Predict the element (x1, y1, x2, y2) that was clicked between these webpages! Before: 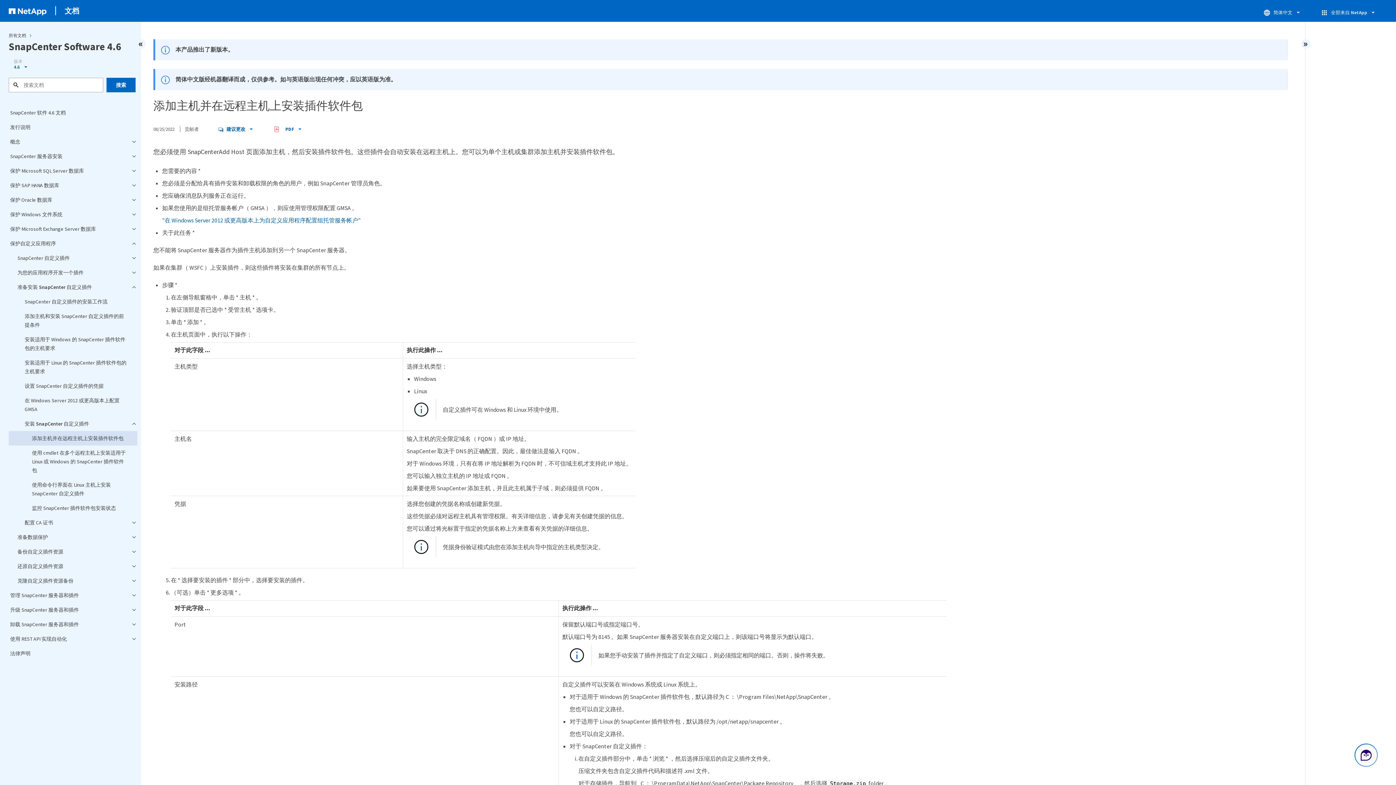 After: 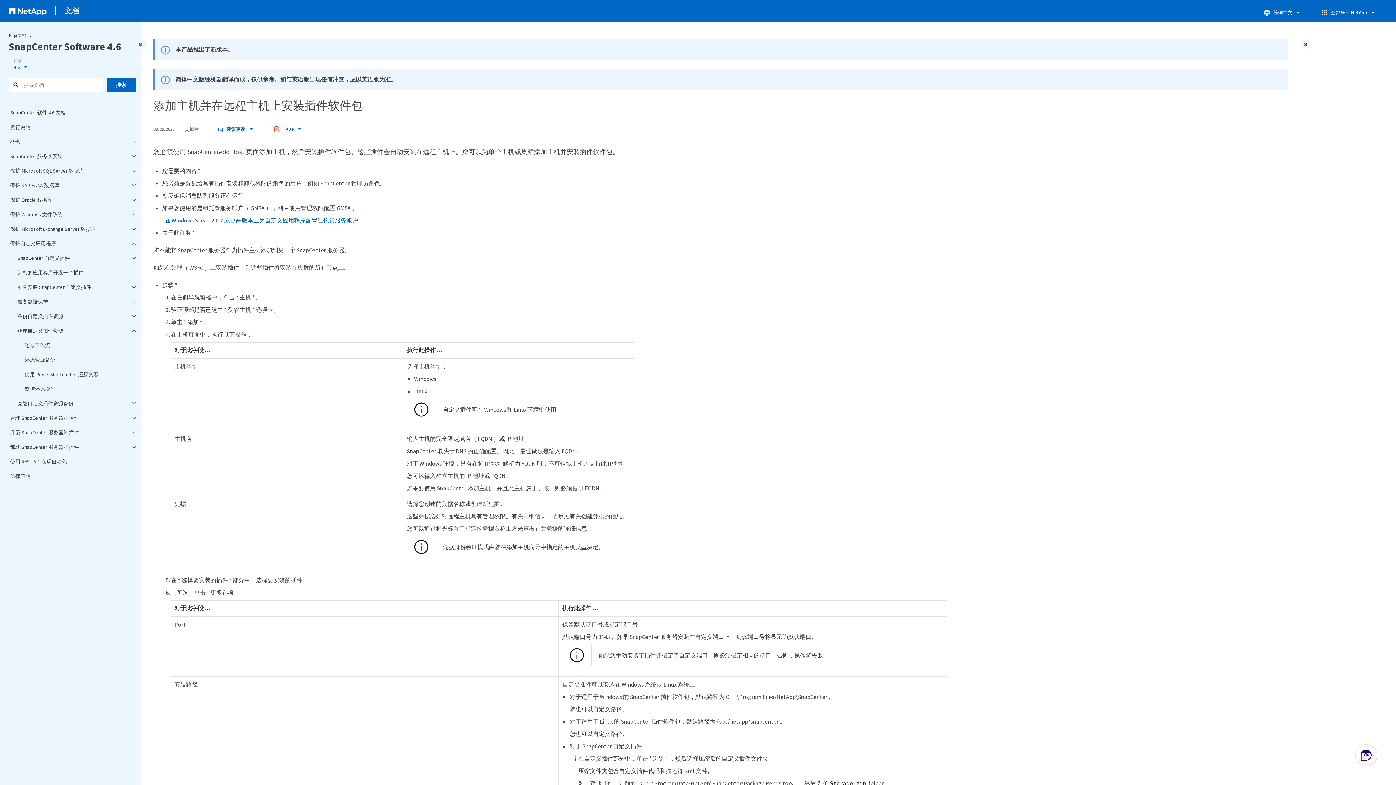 Action: label: 还原自定义插件资源 bbox: (8, 559, 137, 573)